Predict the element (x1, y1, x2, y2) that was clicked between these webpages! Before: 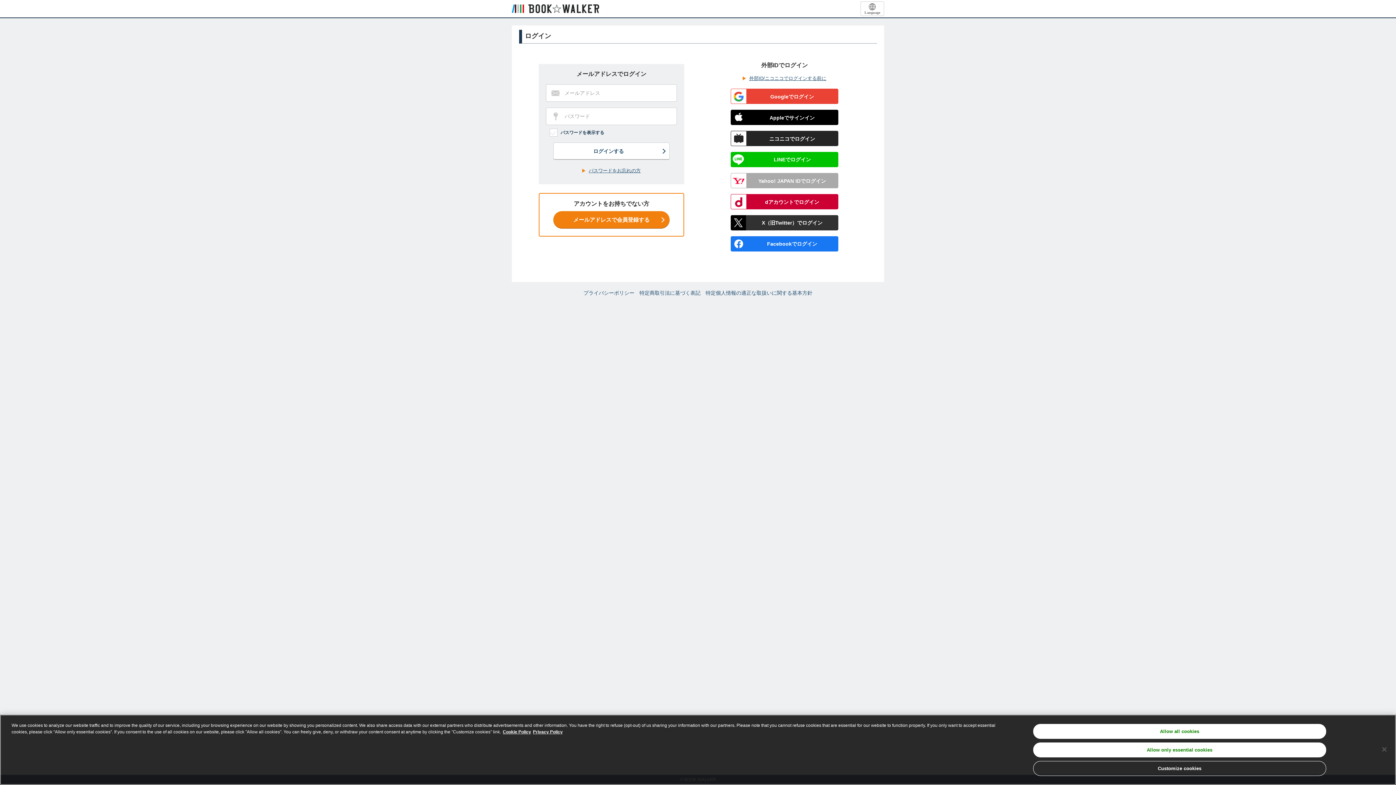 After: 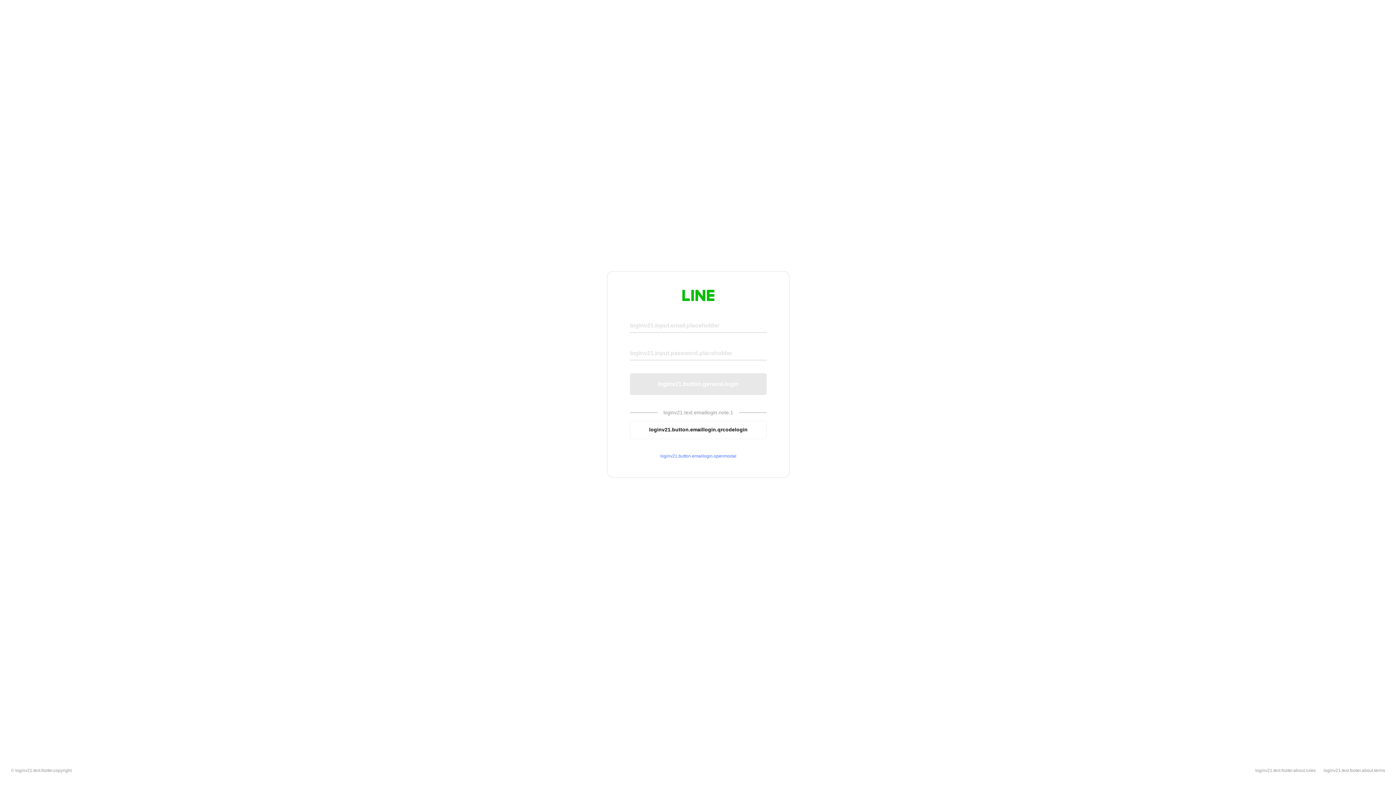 Action: label: LINEでログイン bbox: (730, 152, 838, 167)